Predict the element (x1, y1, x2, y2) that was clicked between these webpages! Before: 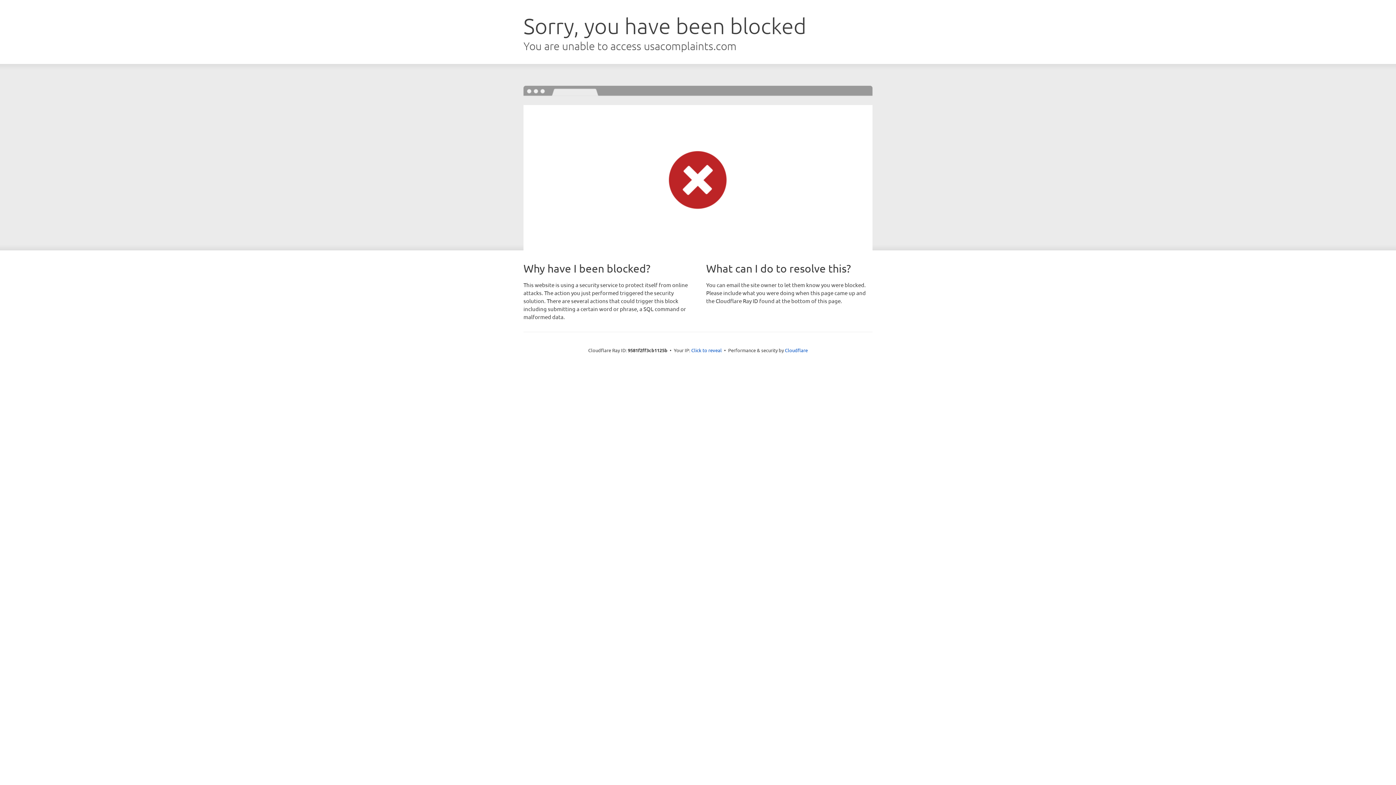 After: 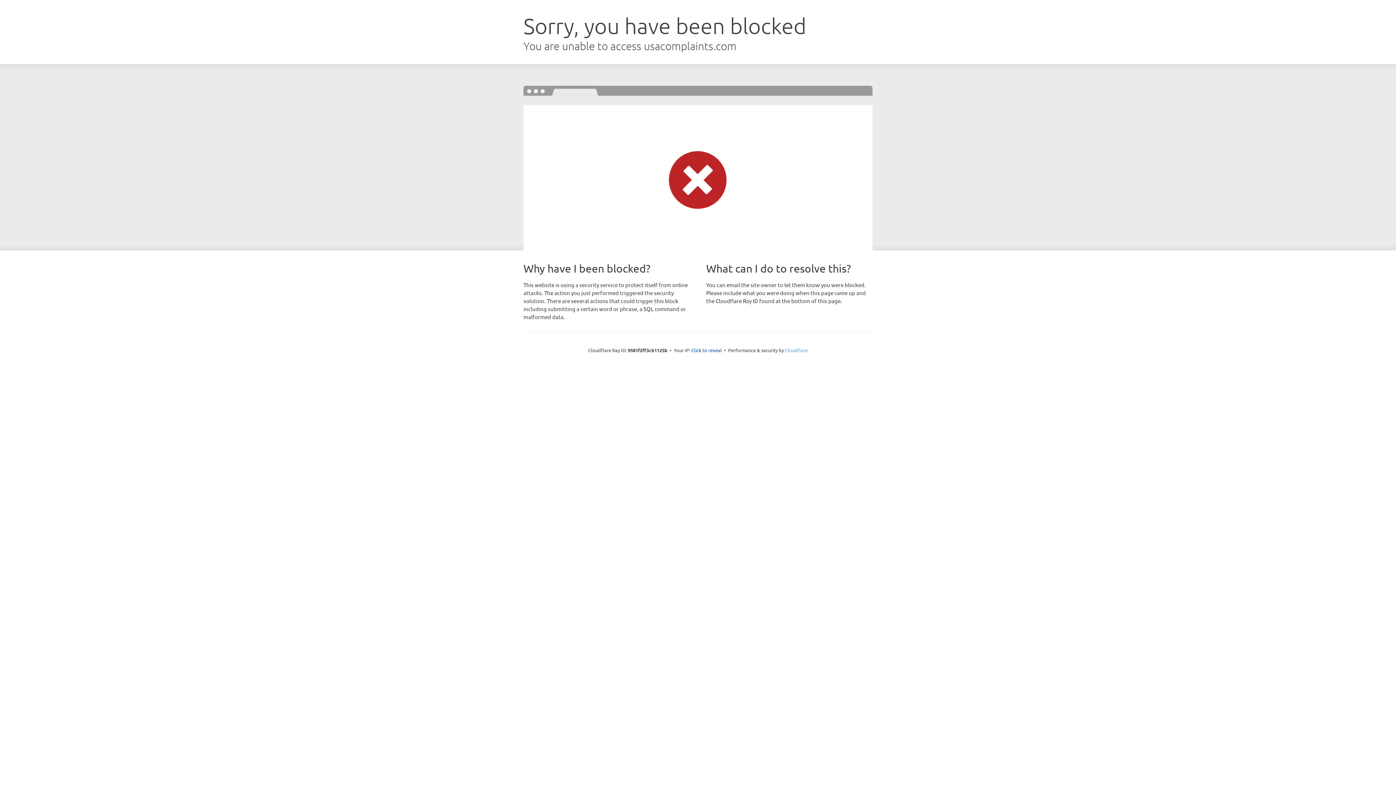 Action: label: Cloudflare bbox: (785, 347, 808, 353)